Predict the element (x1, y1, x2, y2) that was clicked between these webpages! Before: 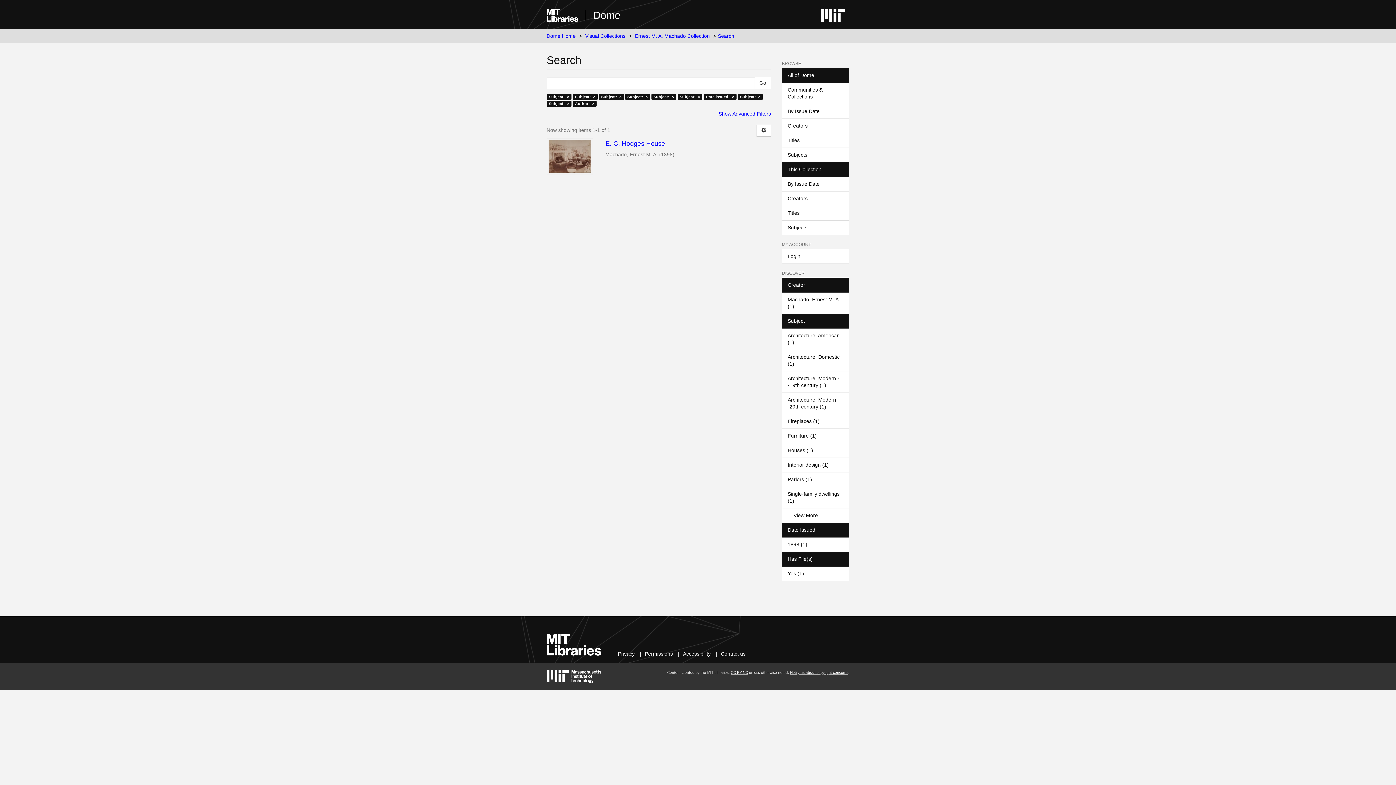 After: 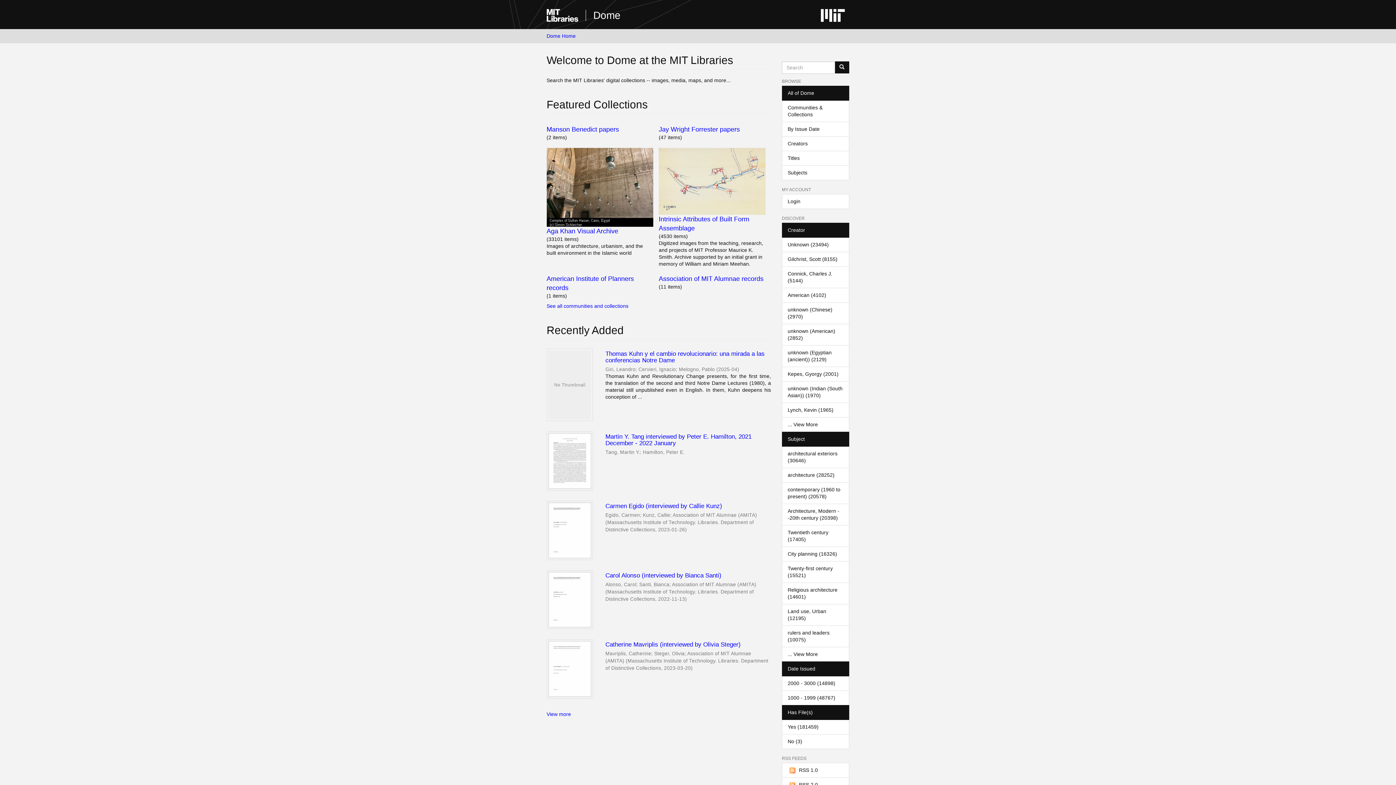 Action: label: Dome Home bbox: (546, 33, 575, 38)